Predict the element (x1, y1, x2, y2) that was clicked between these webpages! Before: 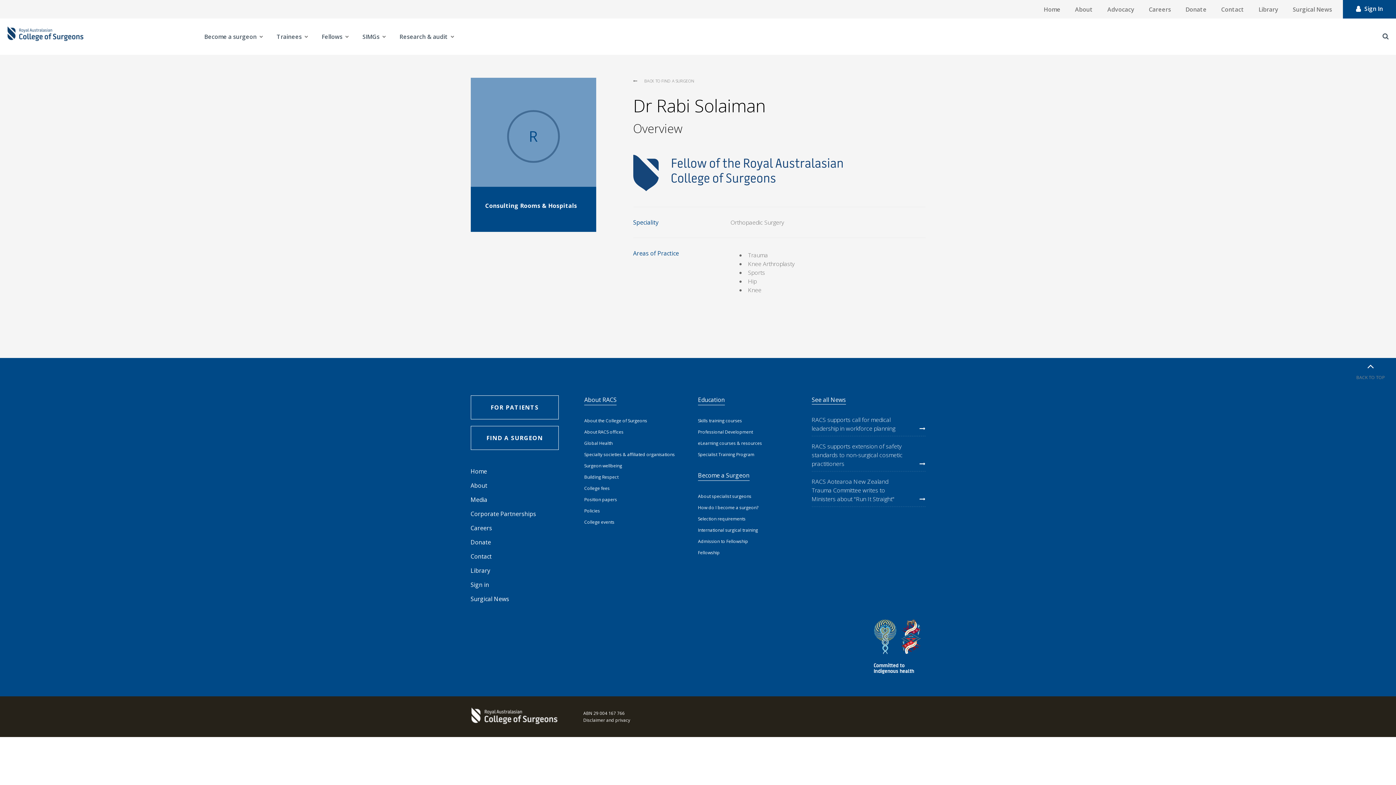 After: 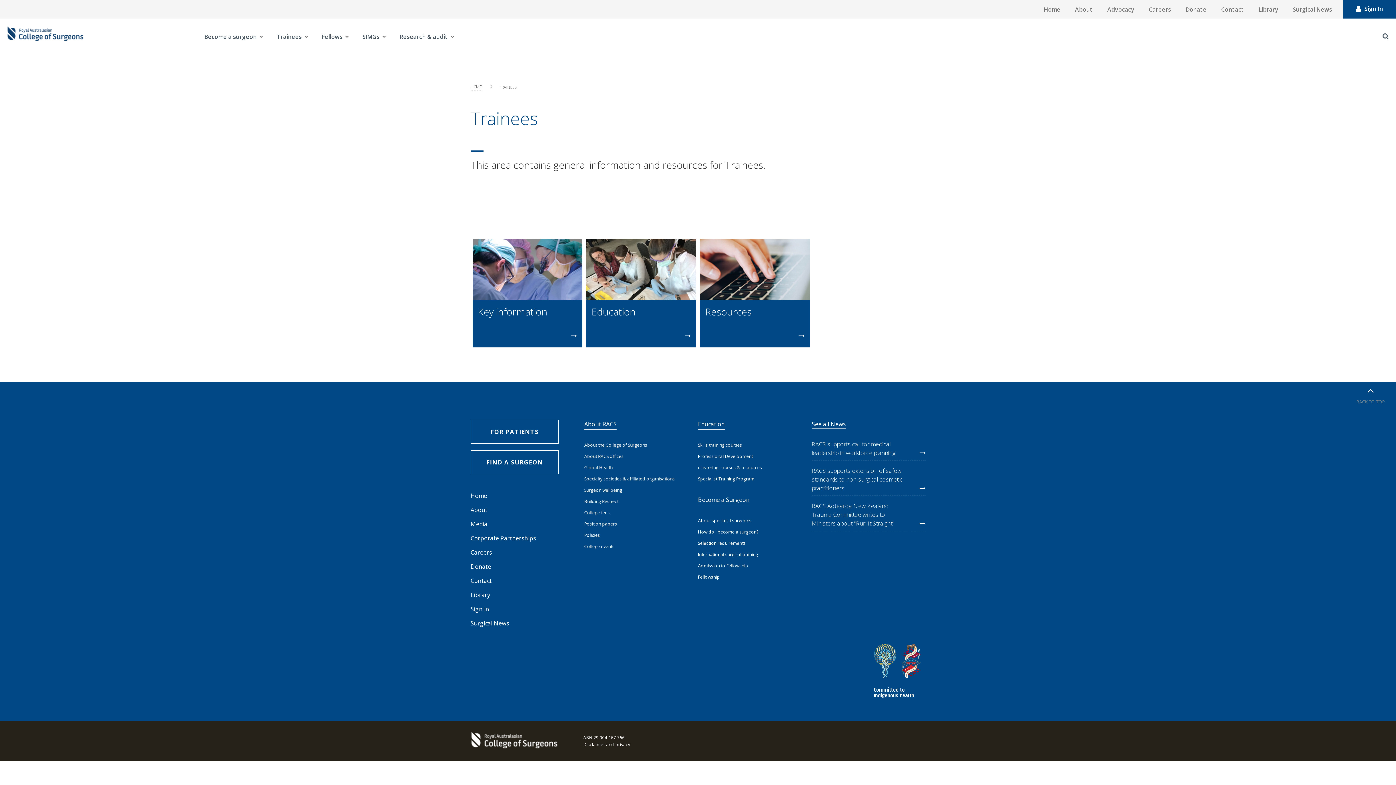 Action: bbox: (276, 32, 301, 42) label: Trainees